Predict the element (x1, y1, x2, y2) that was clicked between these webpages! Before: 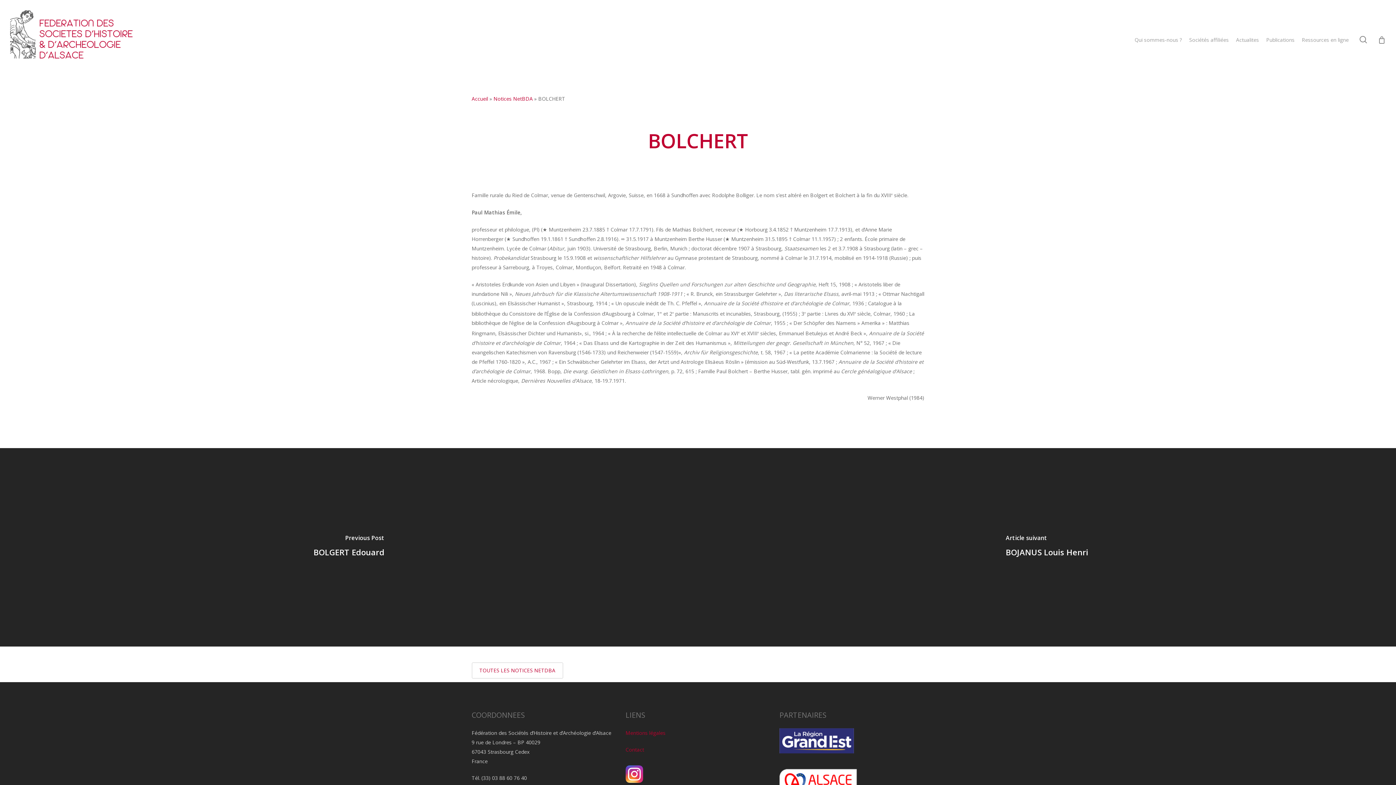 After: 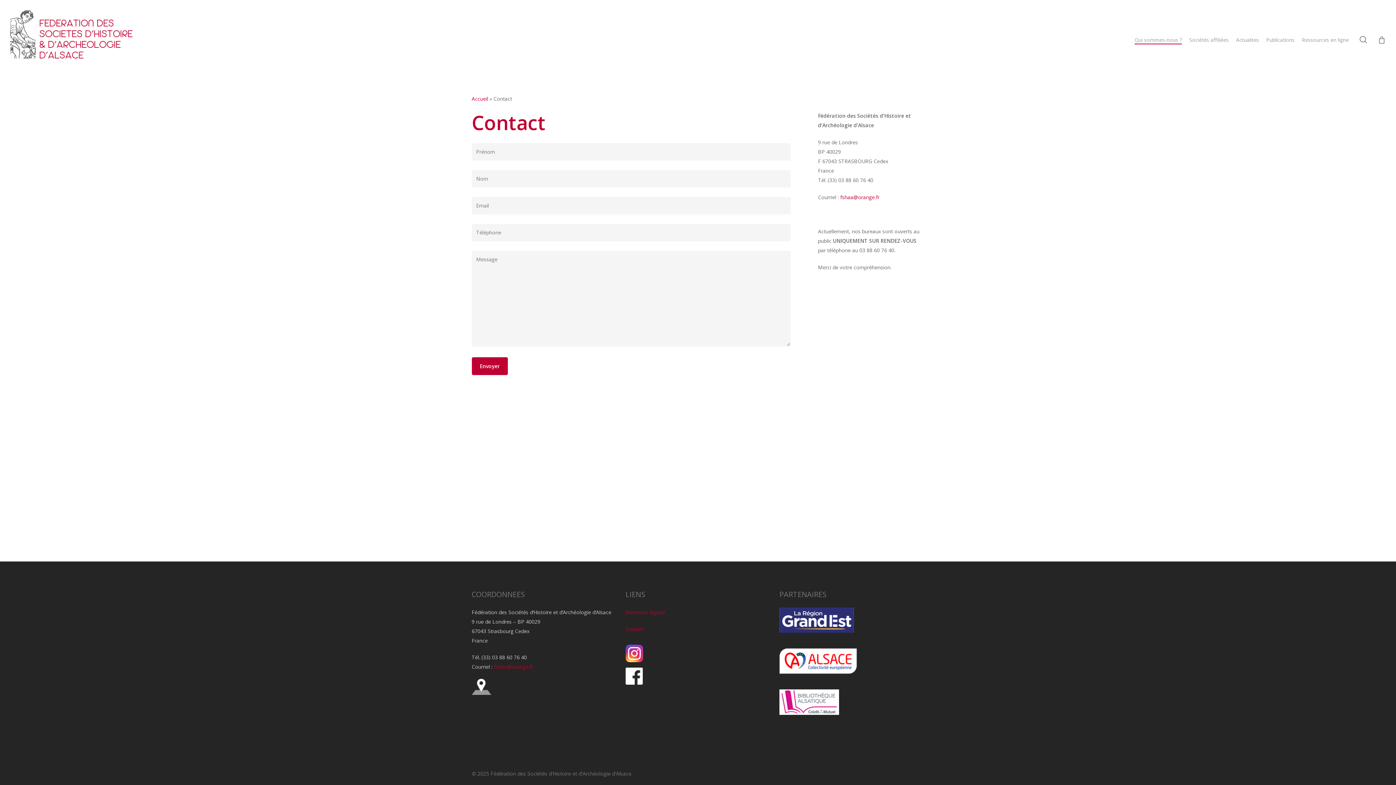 Action: label: Contact bbox: (625, 746, 644, 753)